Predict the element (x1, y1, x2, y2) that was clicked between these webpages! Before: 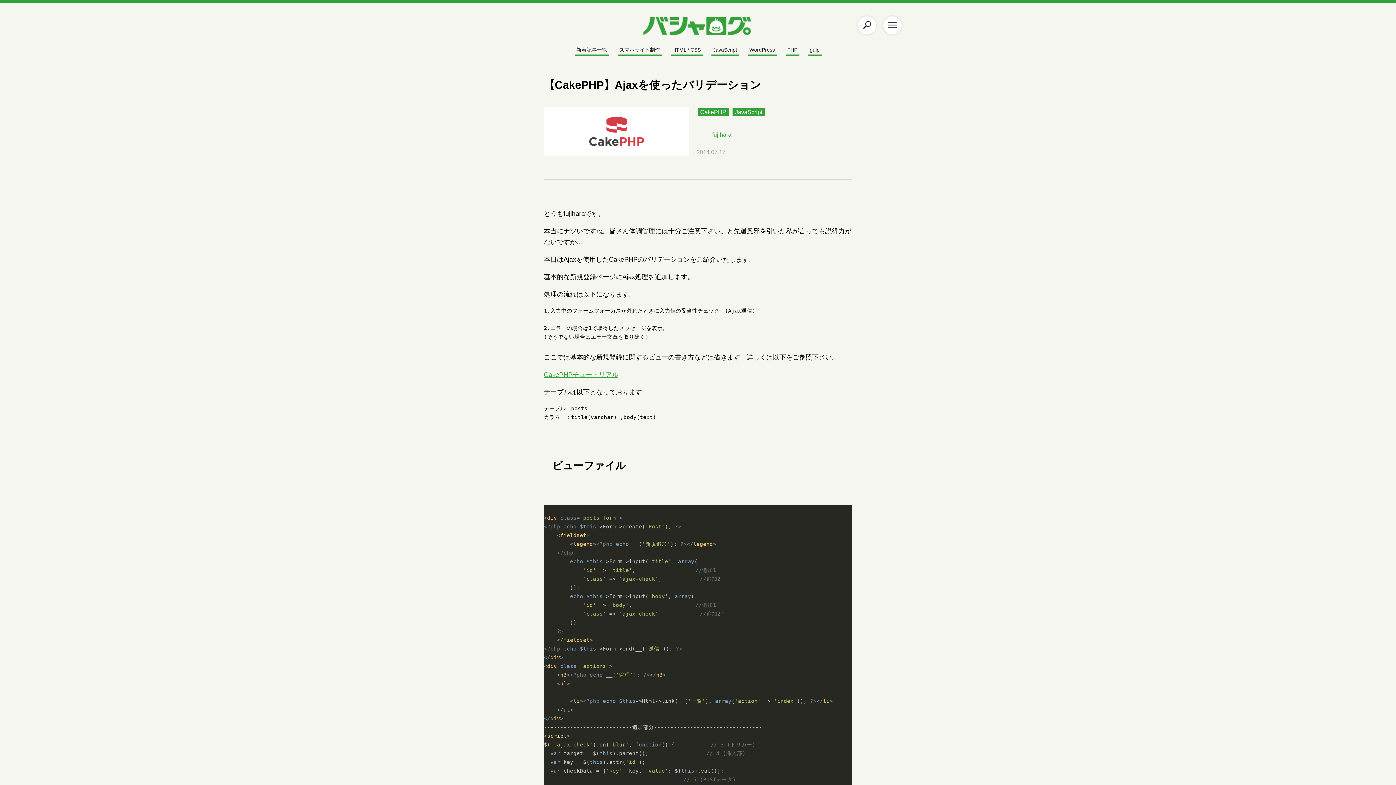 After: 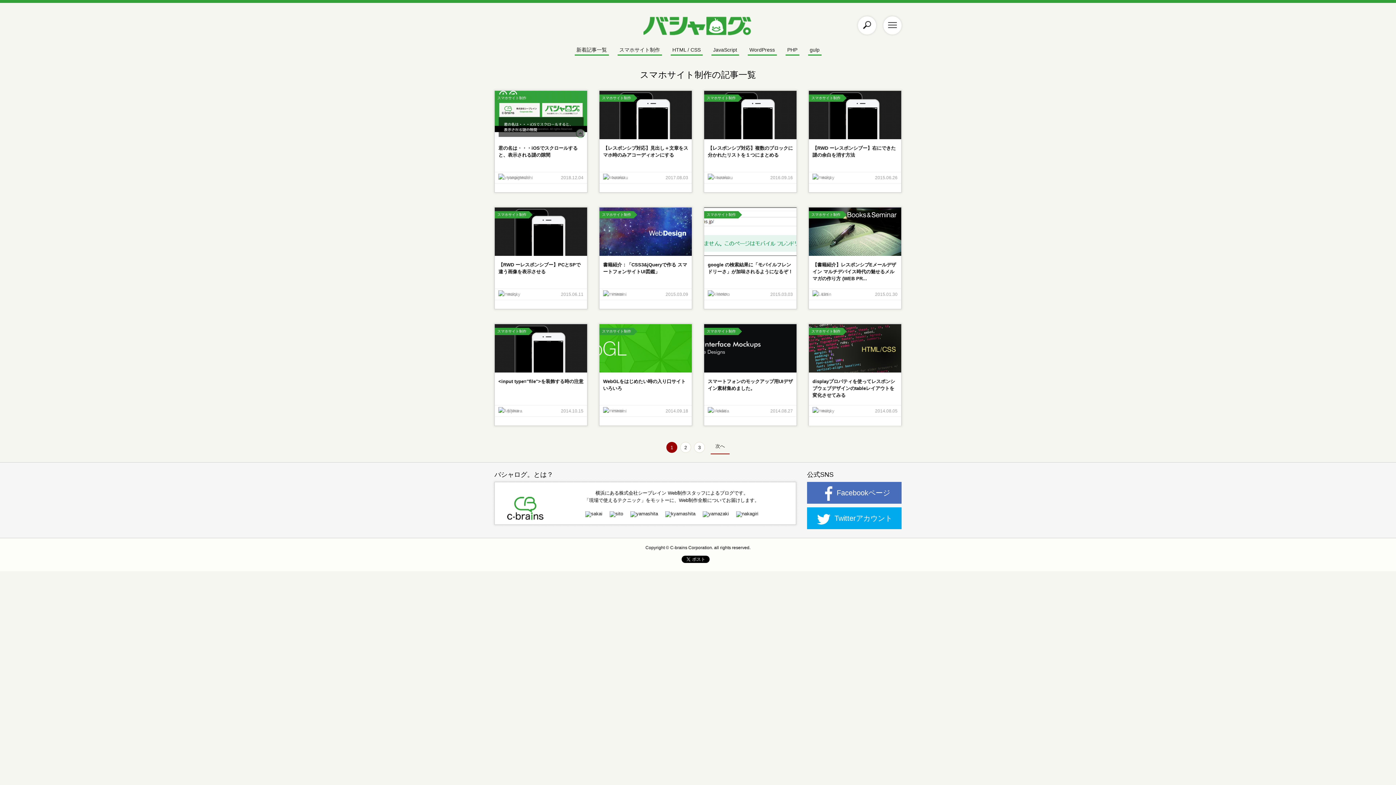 Action: label: スマホサイト制作 bbox: (617, 45, 662, 55)